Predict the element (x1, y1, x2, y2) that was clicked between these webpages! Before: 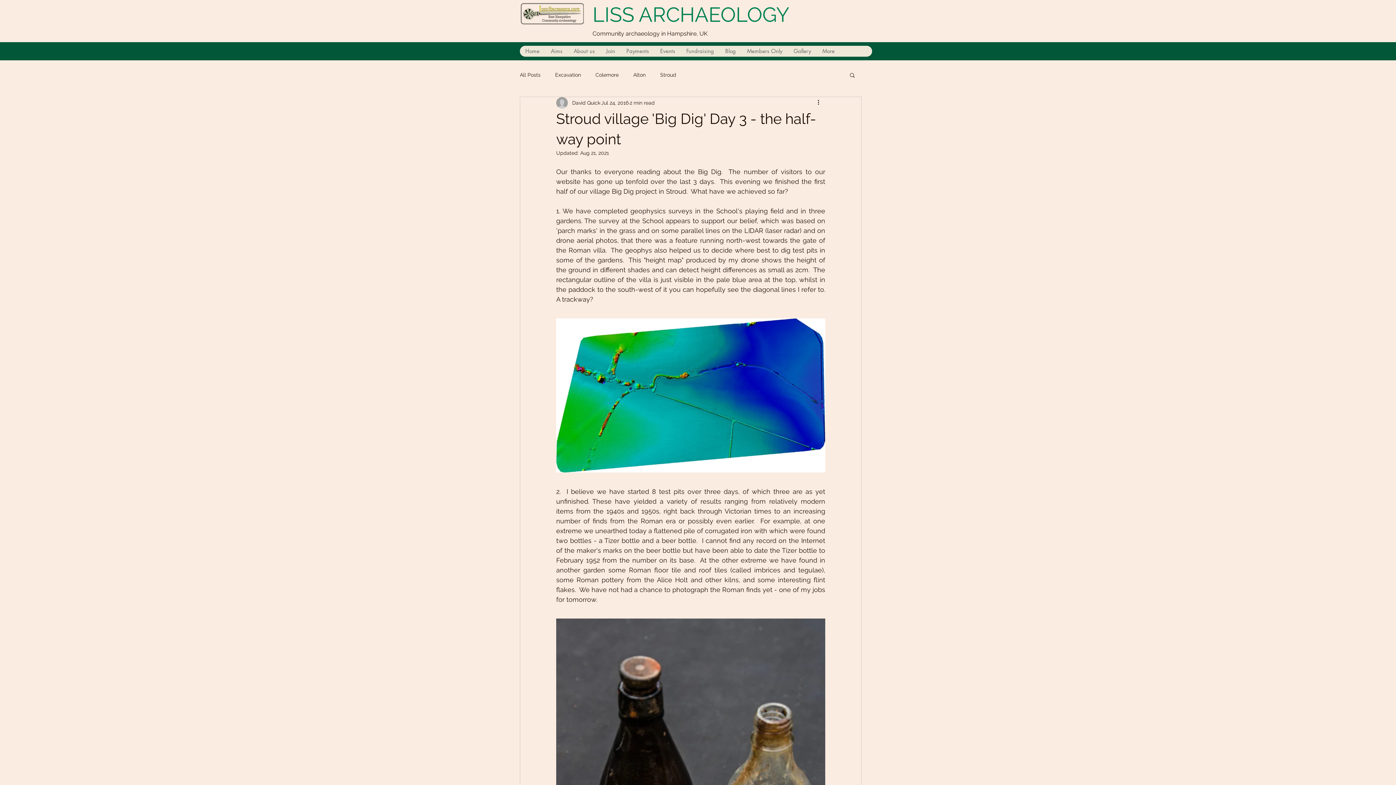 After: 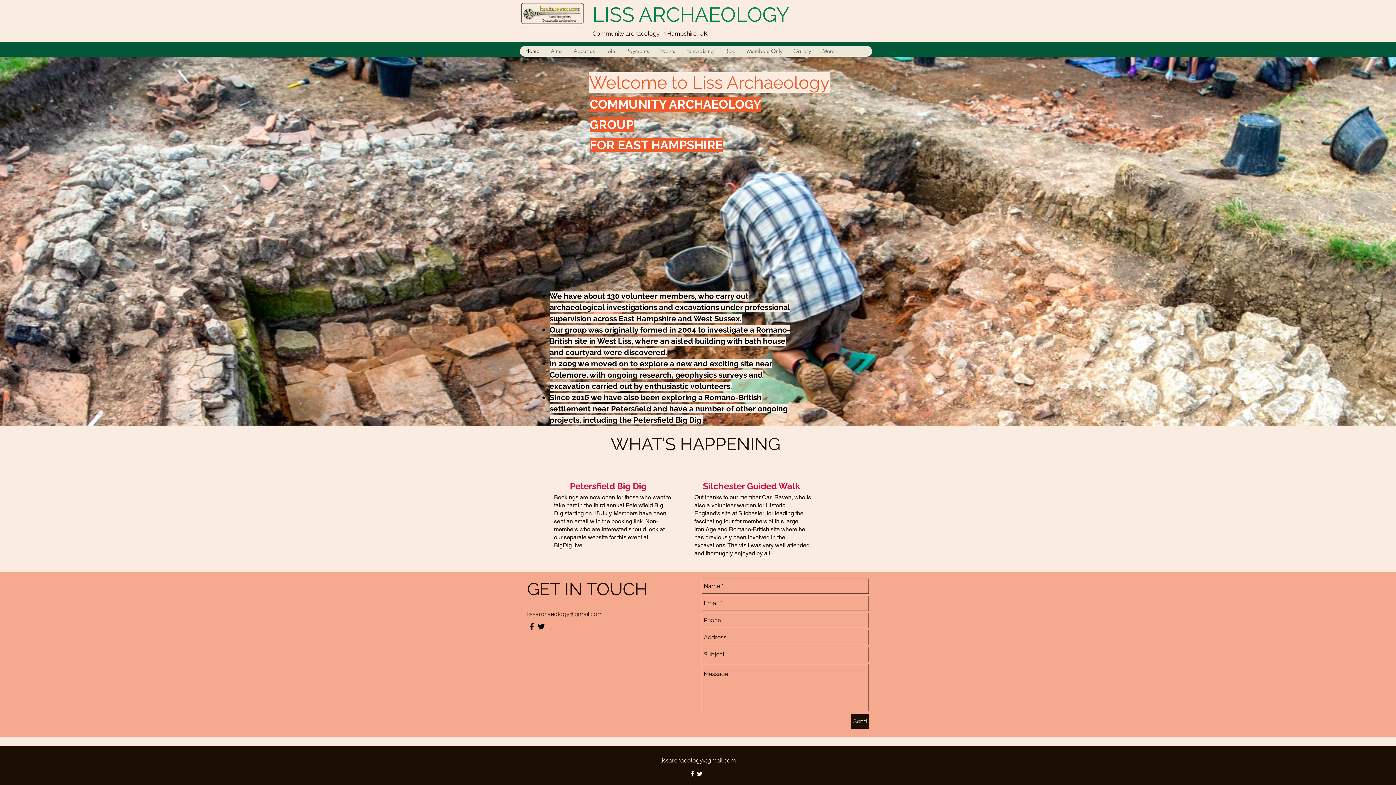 Action: bbox: (520, 1, 585, 28)